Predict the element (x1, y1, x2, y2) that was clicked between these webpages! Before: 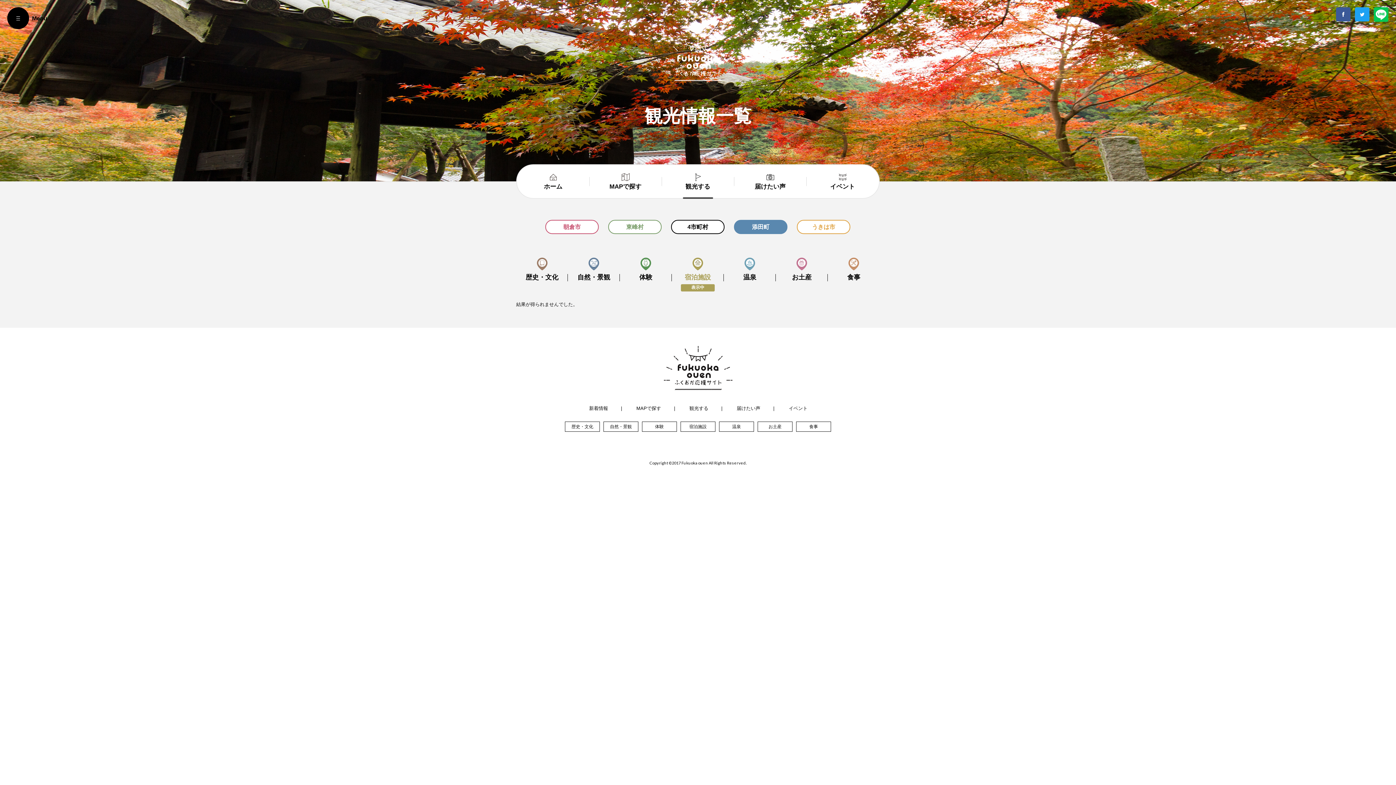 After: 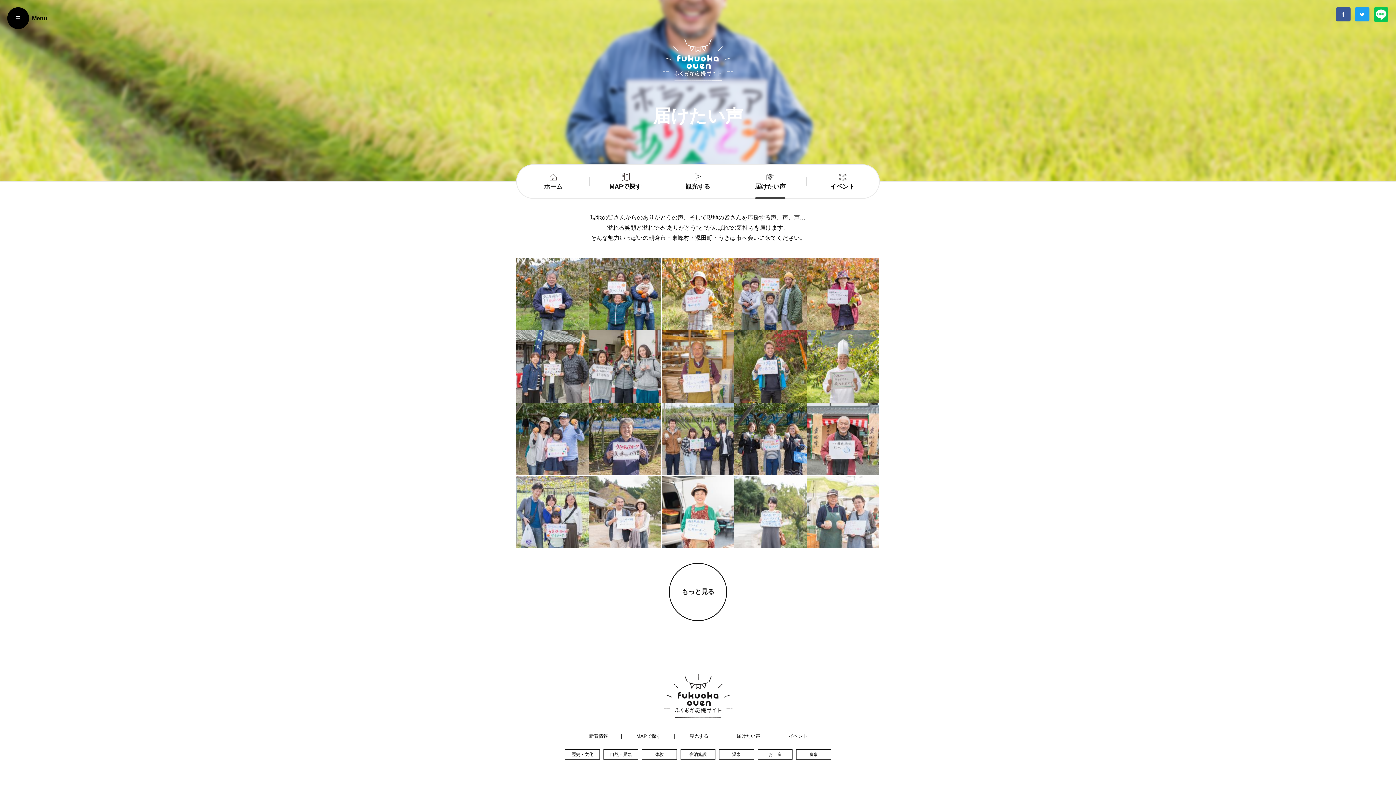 Action: label: 届けたい声 bbox: (736, 403, 760, 413)